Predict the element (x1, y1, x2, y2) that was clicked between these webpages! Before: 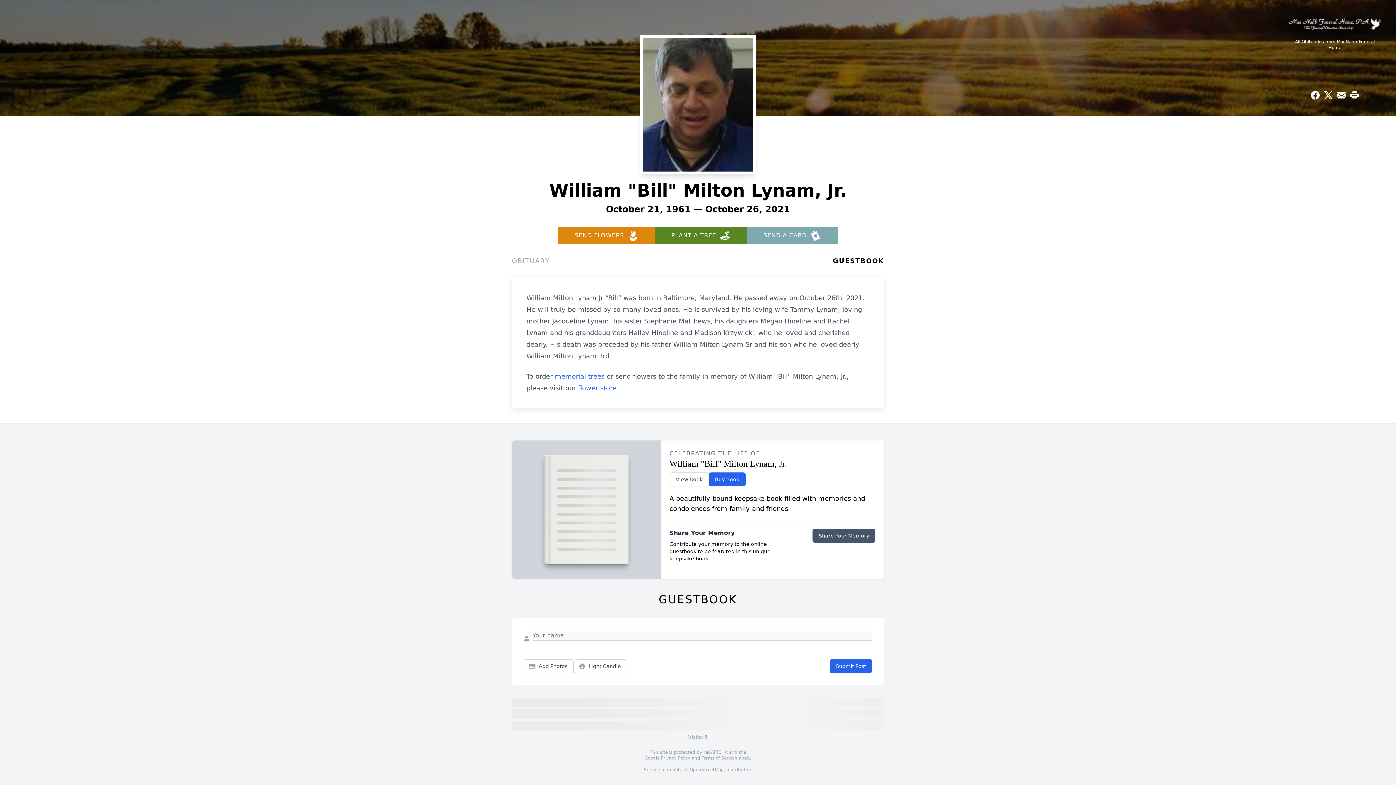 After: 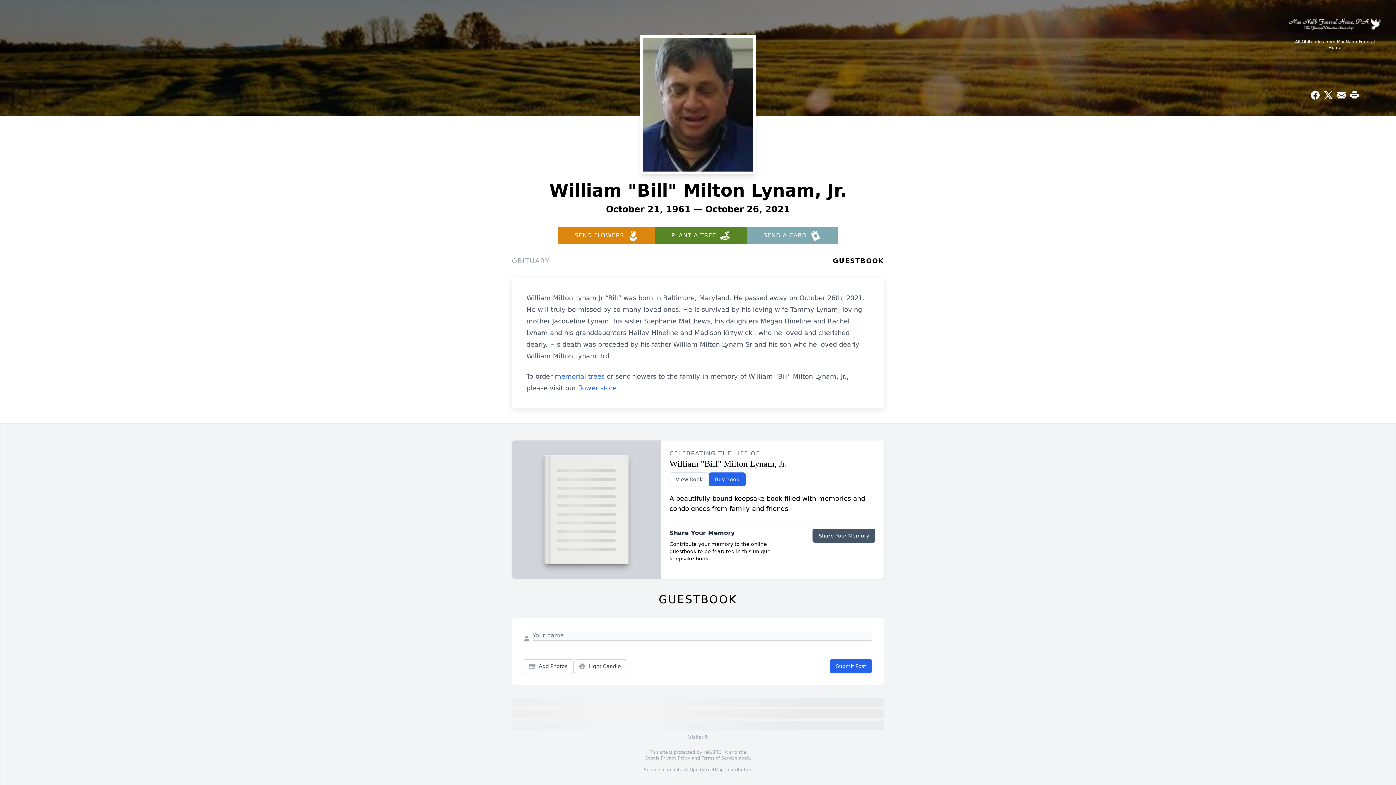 Action: bbox: (747, 226, 837, 244) label: SEND A CARD